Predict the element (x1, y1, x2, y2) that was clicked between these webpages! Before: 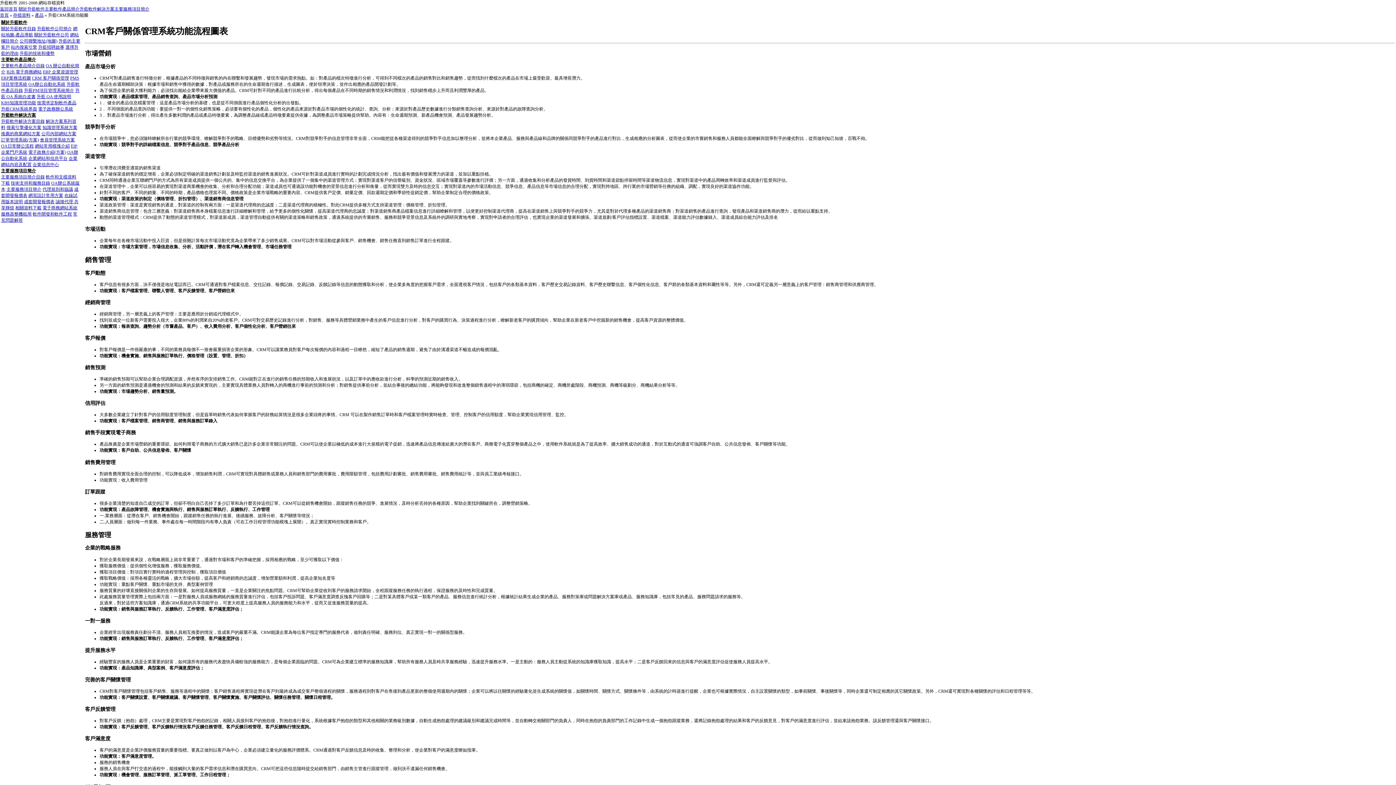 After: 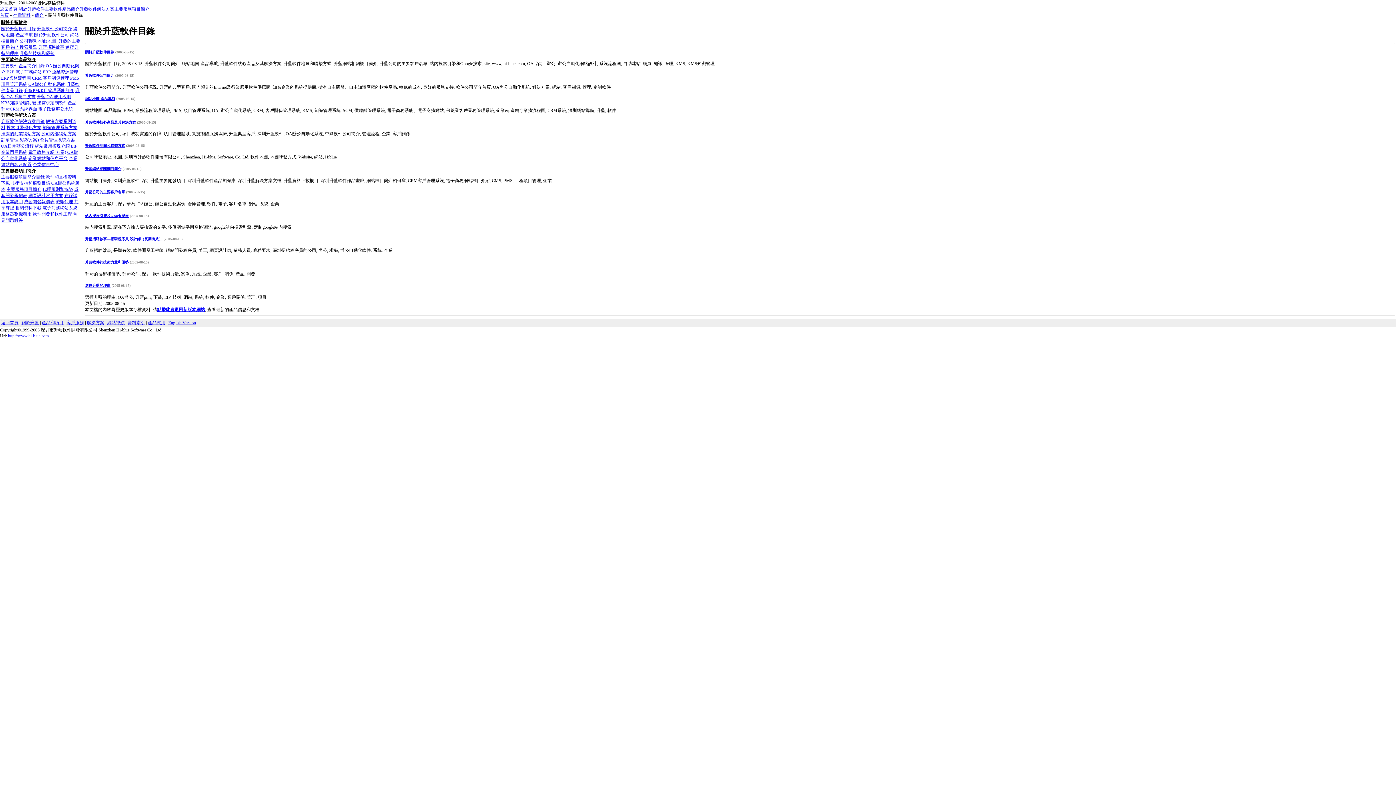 Action: label: 關於升藍軟件目錄 bbox: (1, 26, 36, 31)